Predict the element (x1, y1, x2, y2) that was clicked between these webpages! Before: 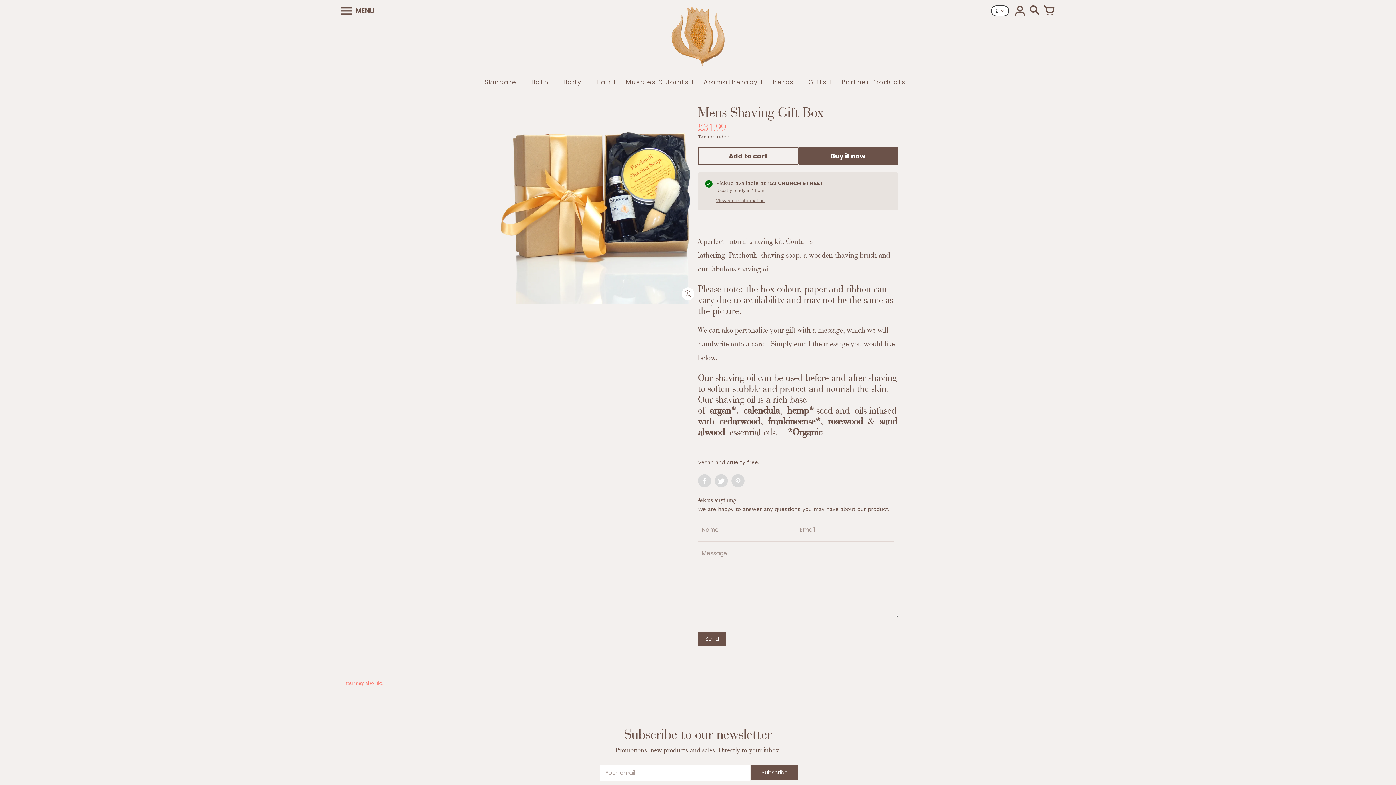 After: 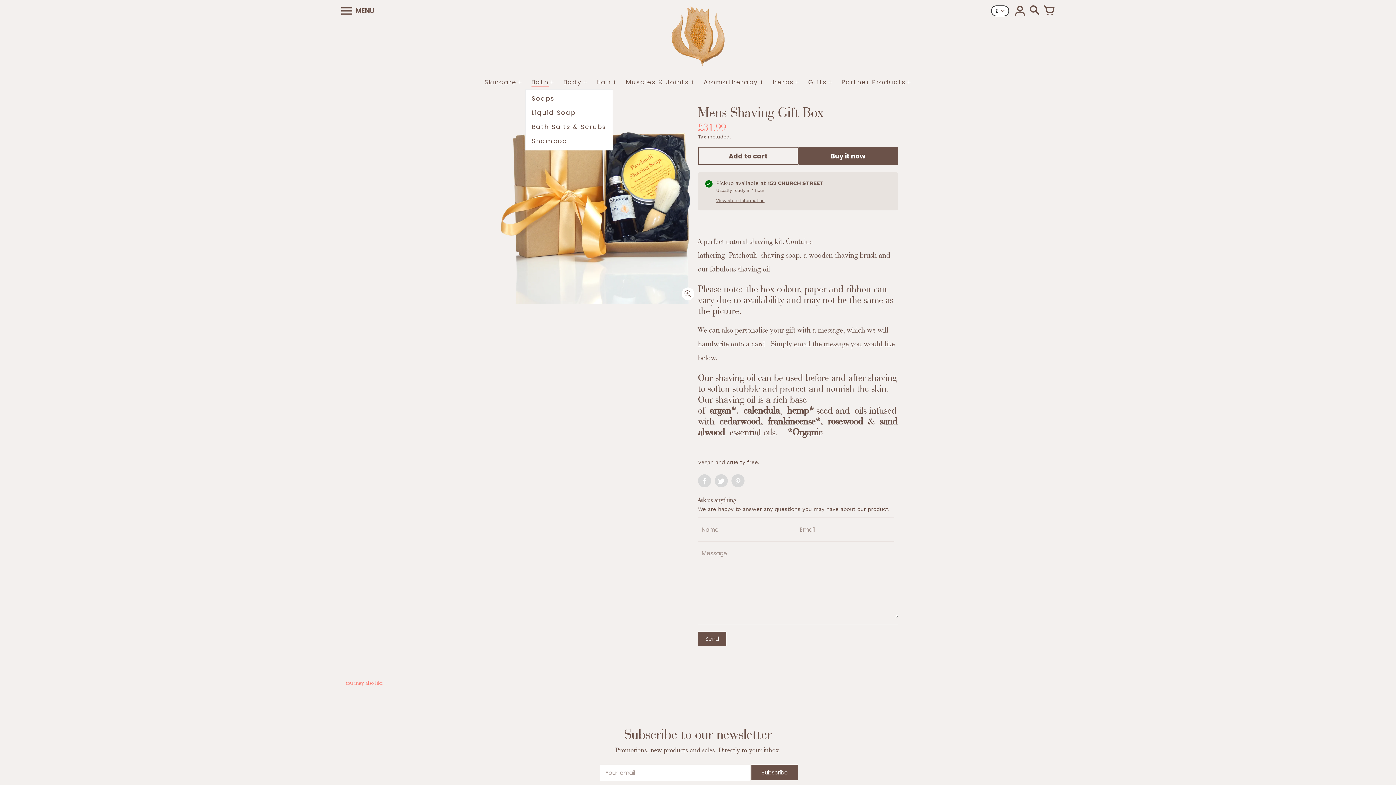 Action: label: Bath bbox: (527, 75, 559, 89)